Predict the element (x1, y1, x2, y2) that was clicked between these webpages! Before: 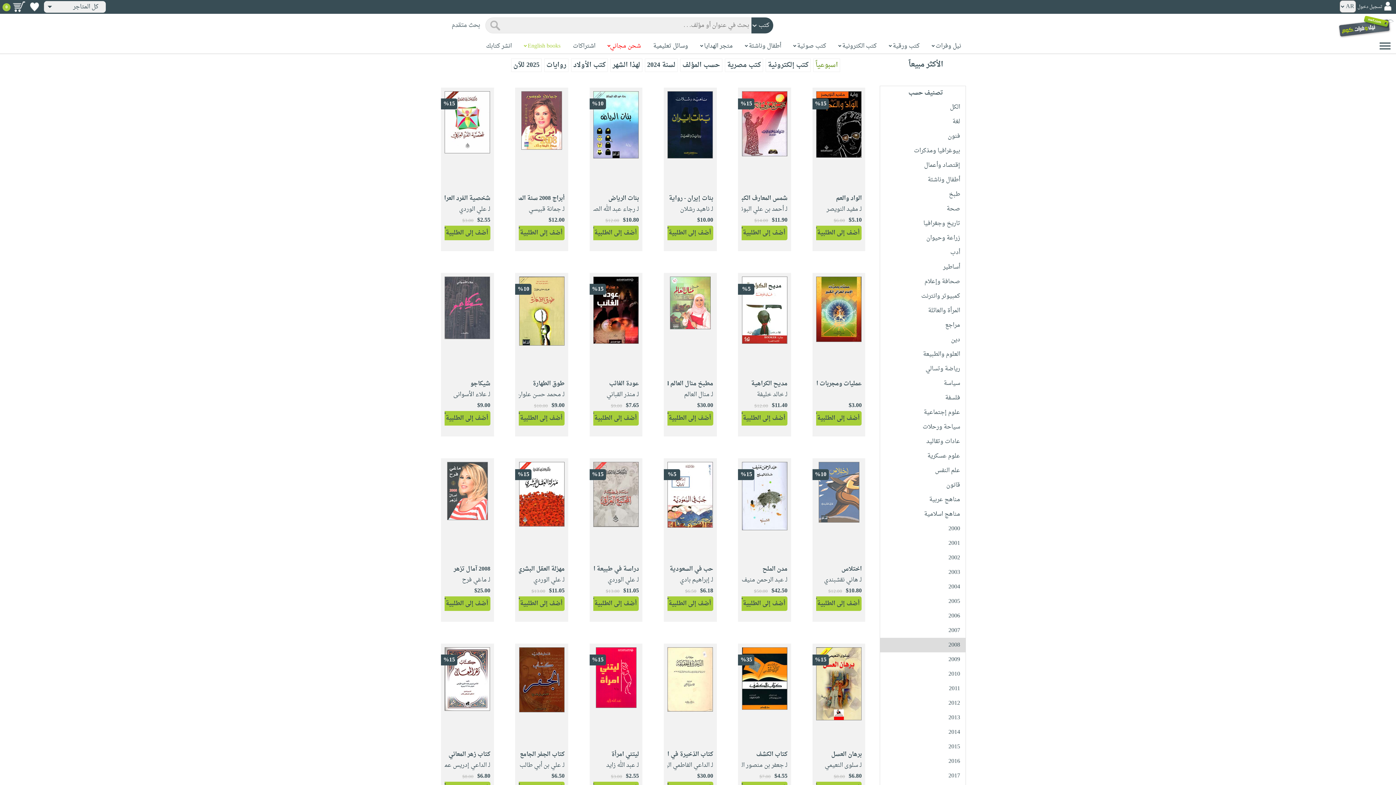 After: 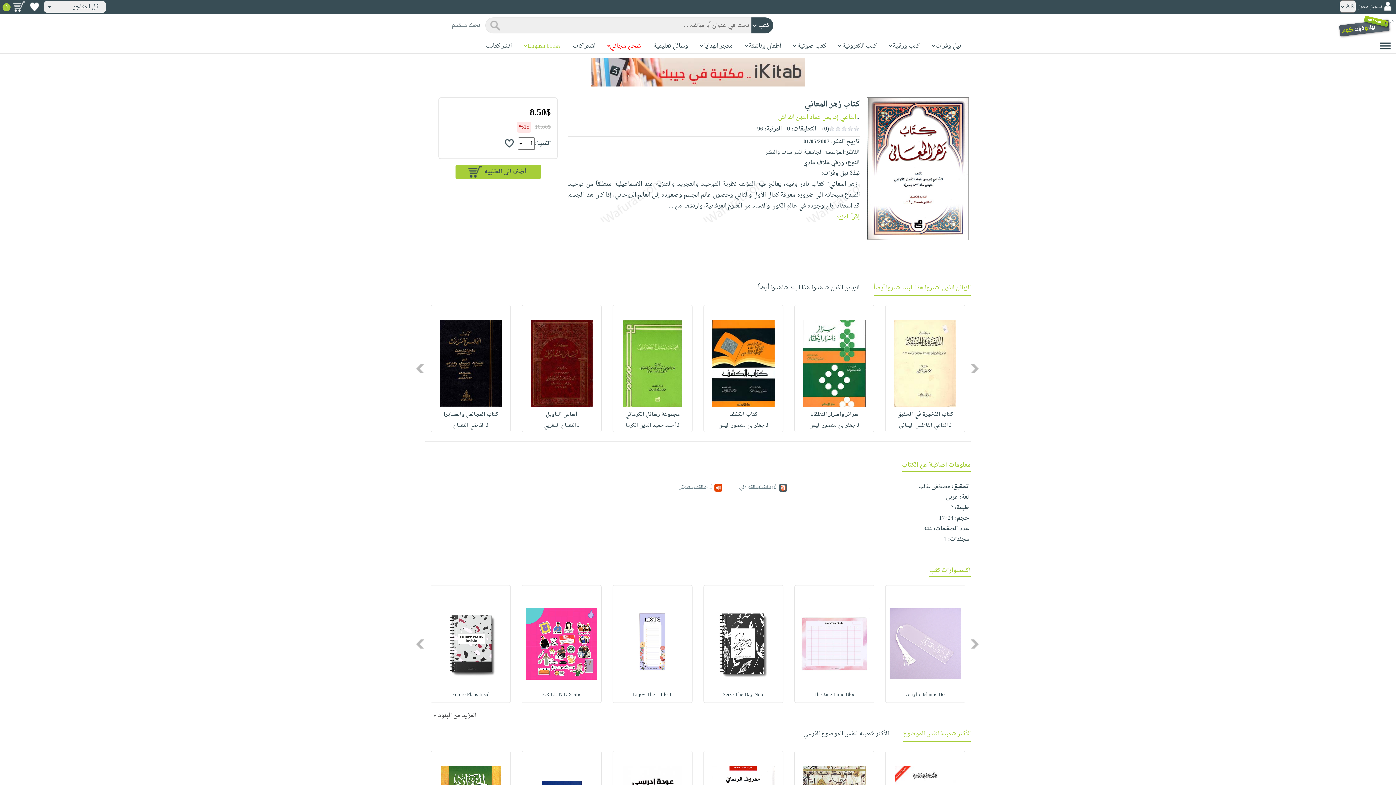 Action: bbox: (444, 674, 490, 685)